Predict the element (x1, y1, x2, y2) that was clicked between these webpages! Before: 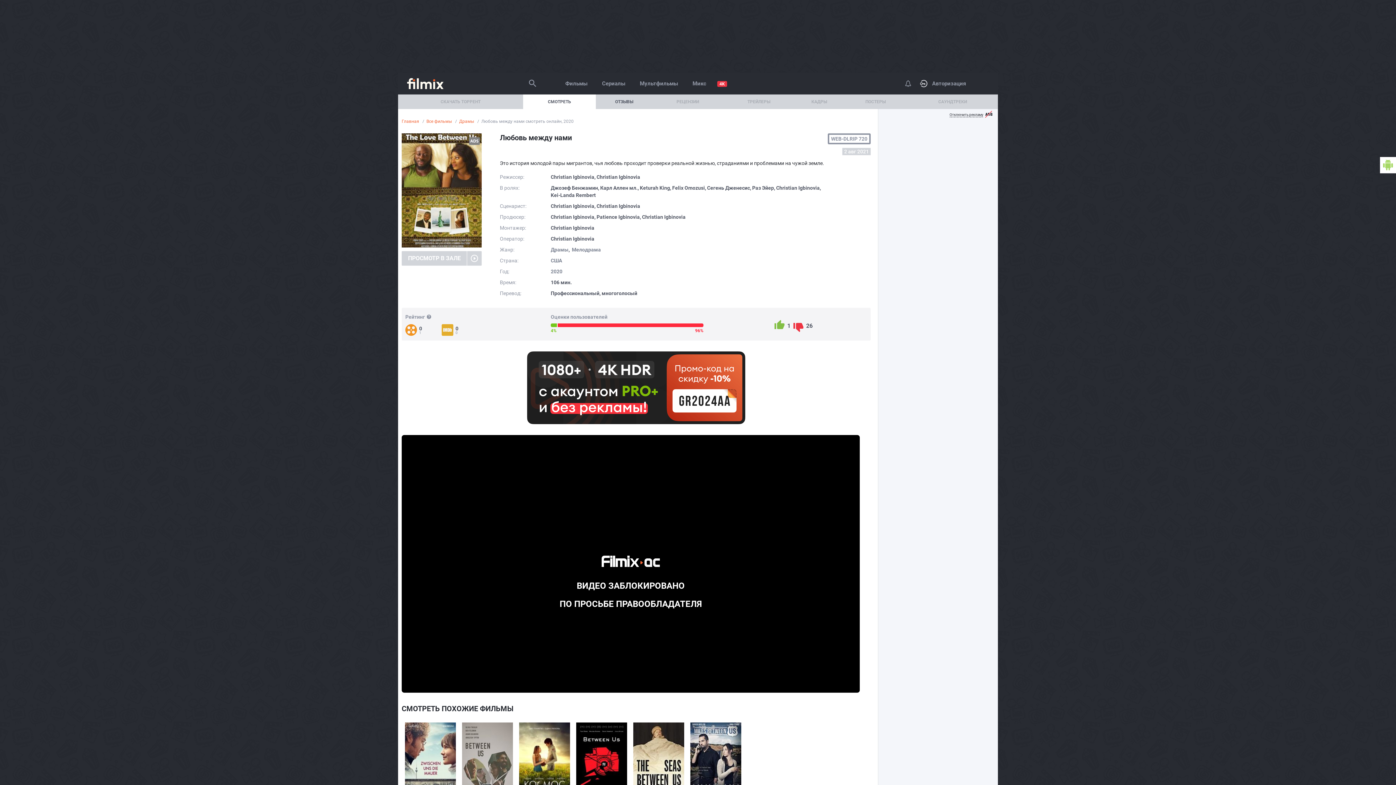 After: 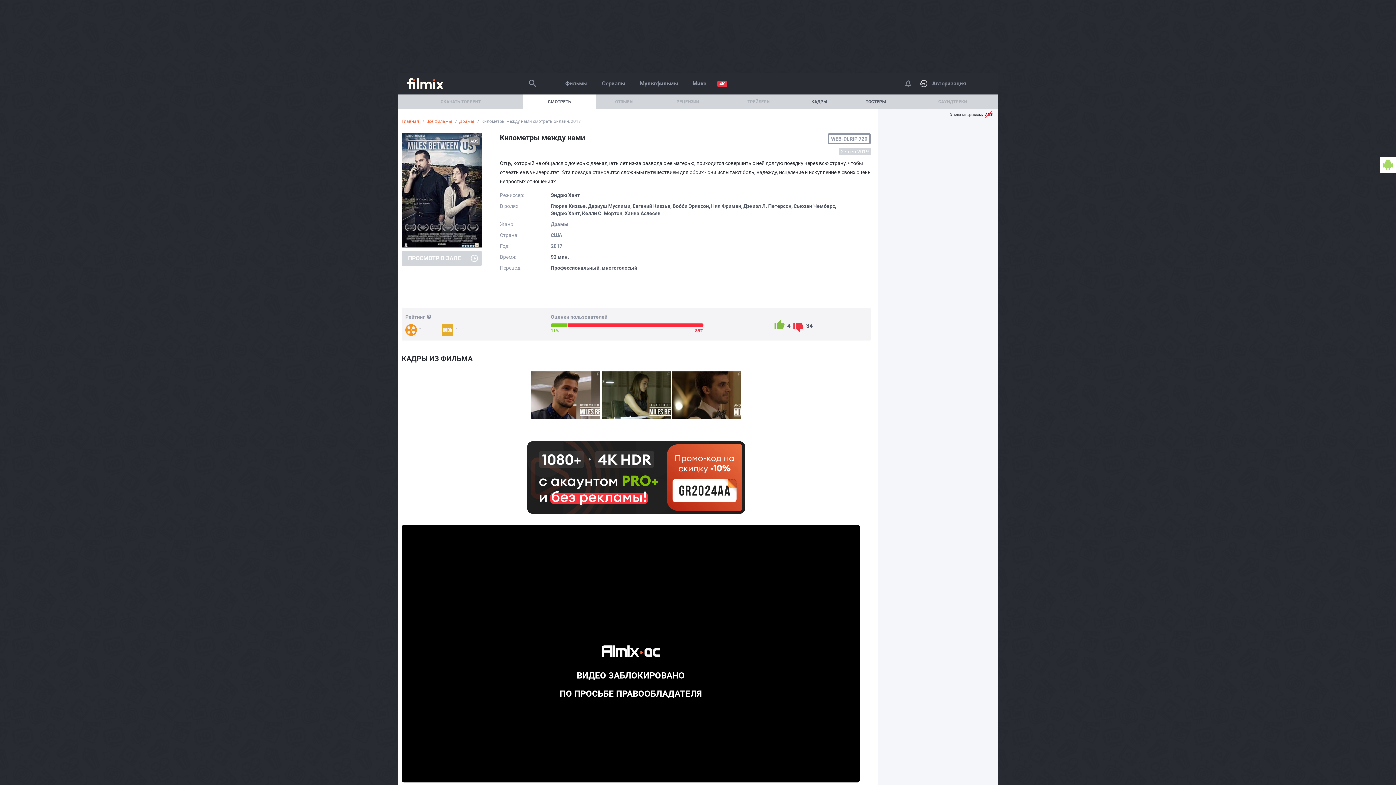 Action: bbox: (690, 722, 741, 816) label: Километры между нами